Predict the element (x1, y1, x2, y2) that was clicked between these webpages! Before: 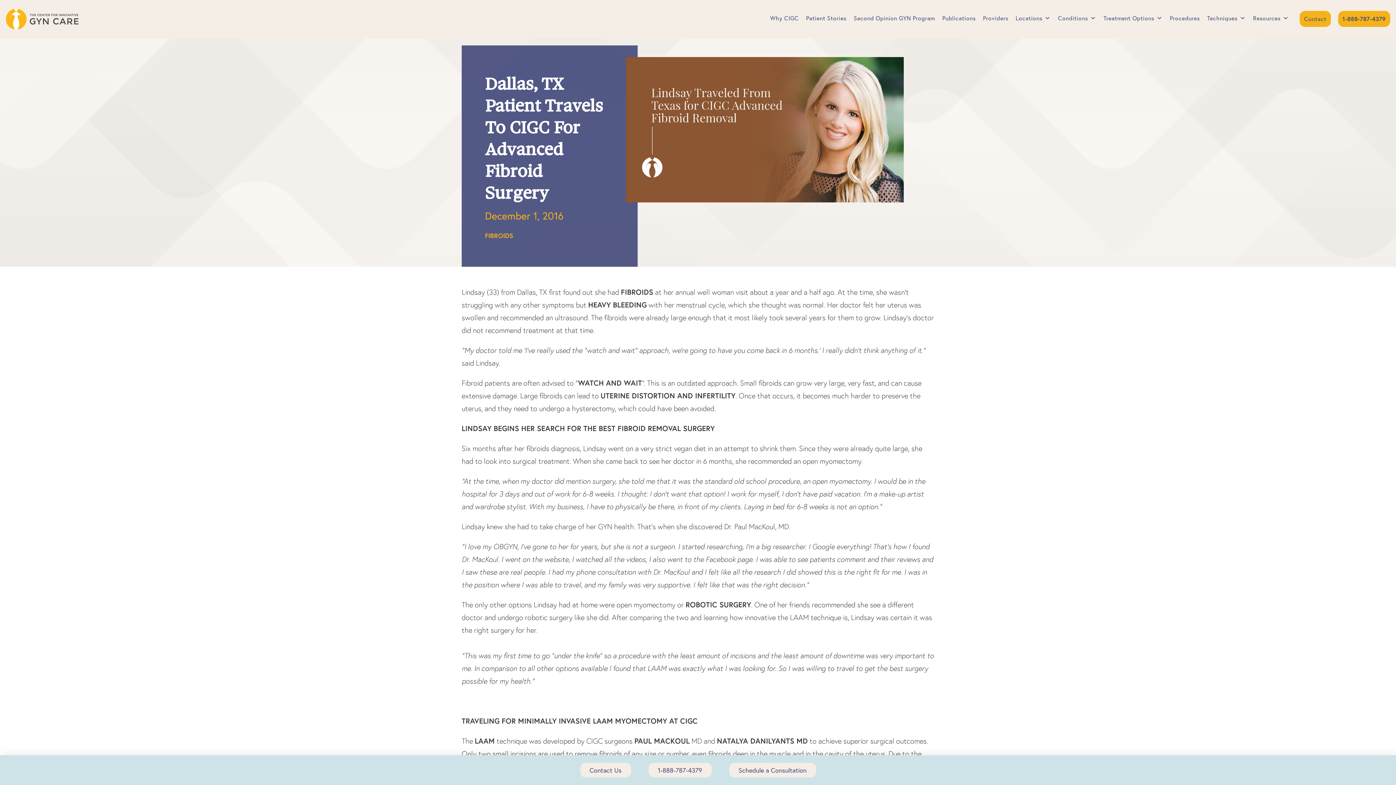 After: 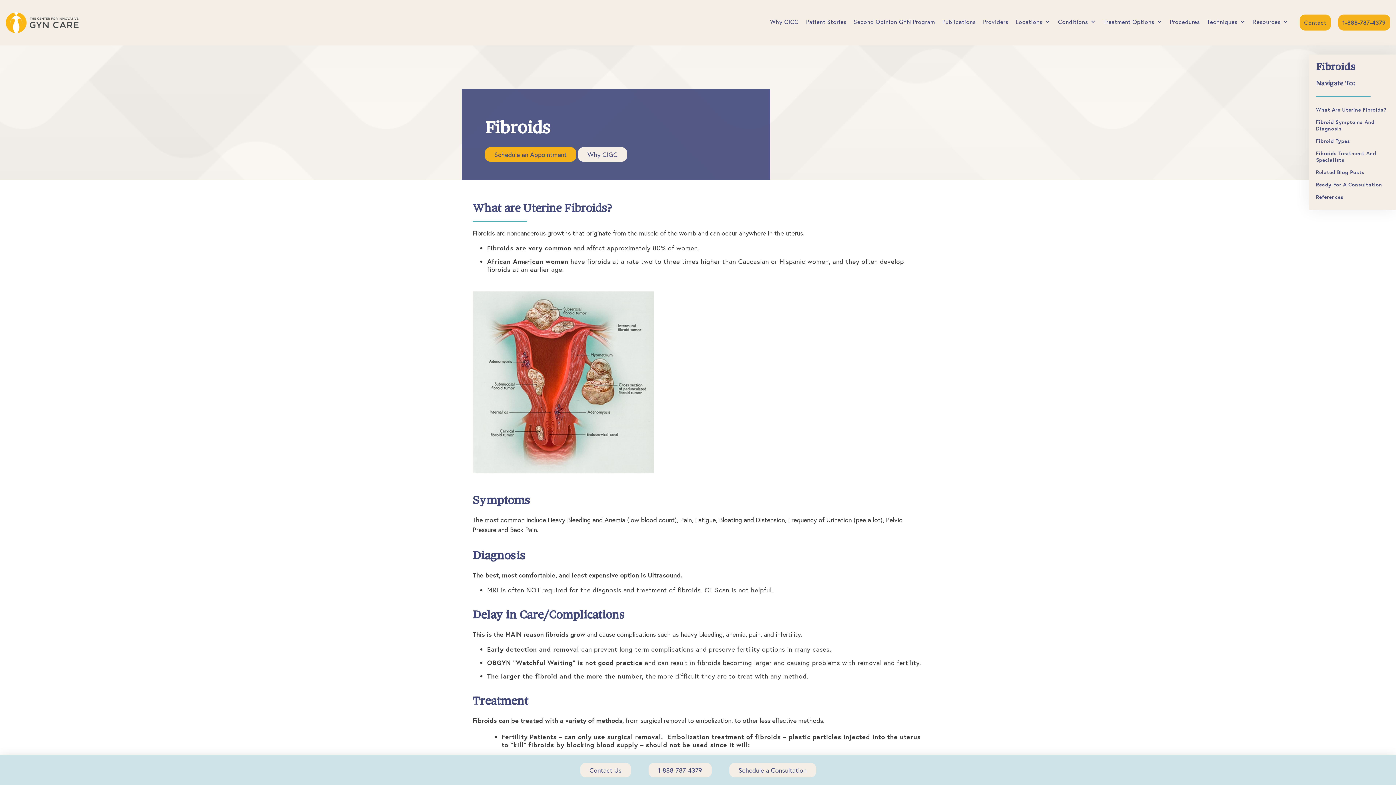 Action: label: FIBROIDS bbox: (621, 287, 653, 297)